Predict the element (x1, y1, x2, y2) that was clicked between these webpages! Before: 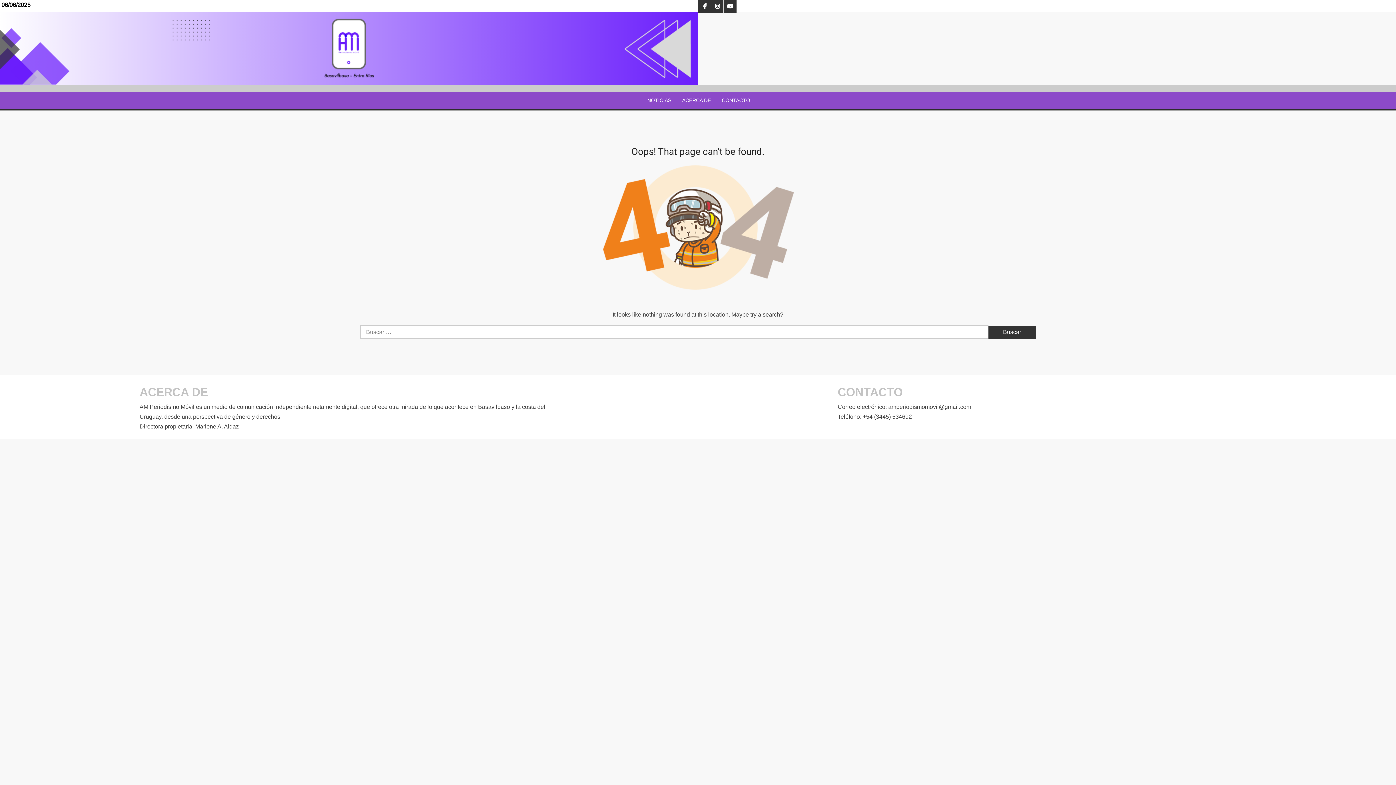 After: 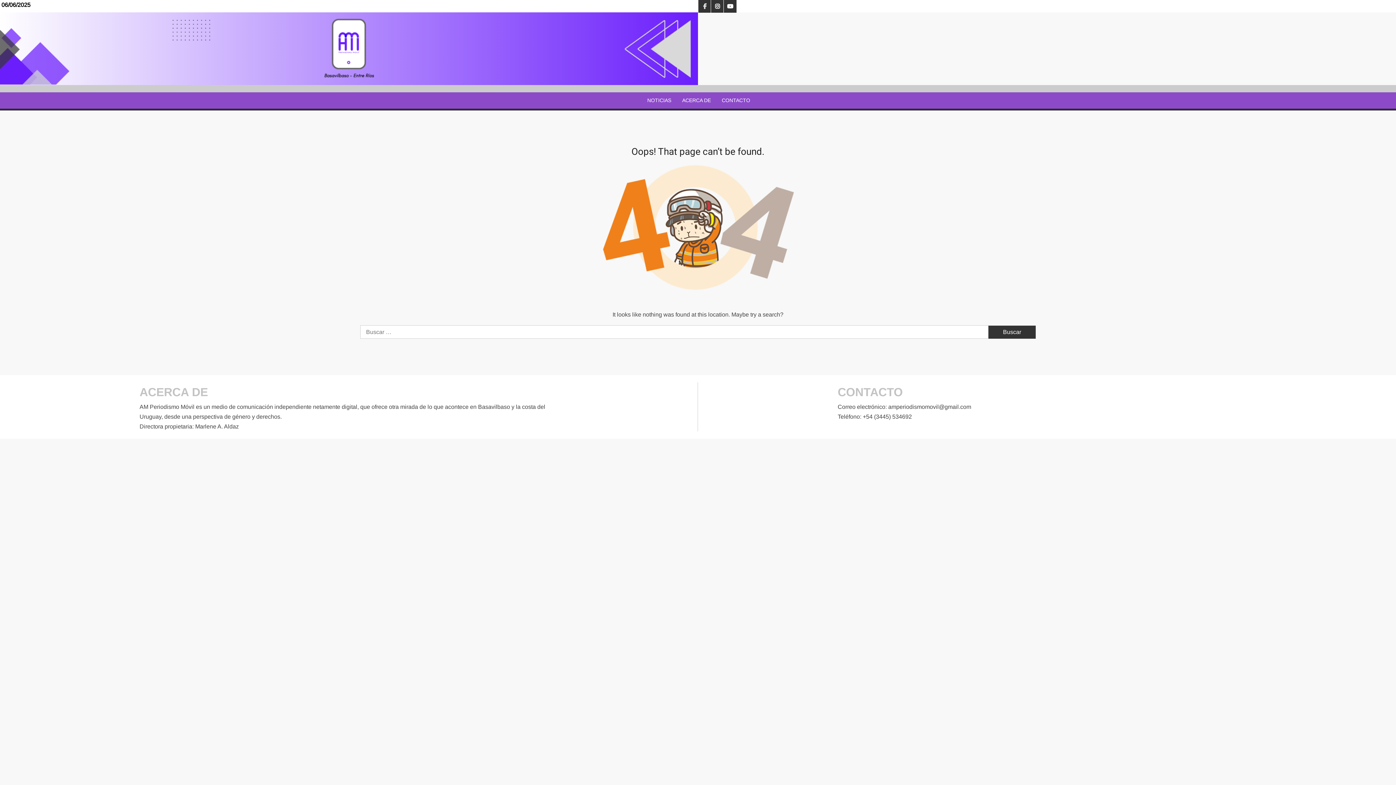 Action: label: Facebook bbox: (698, 0, 711, 12)